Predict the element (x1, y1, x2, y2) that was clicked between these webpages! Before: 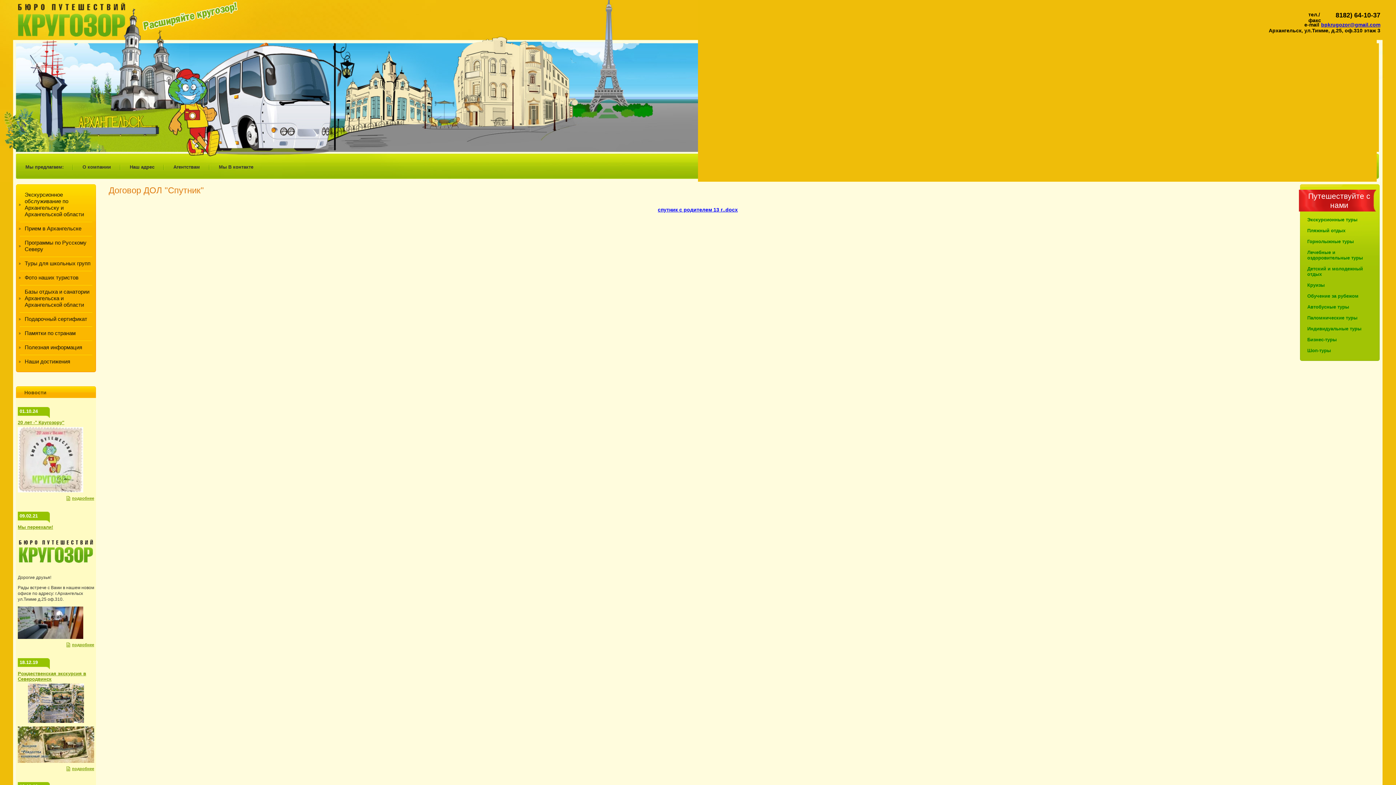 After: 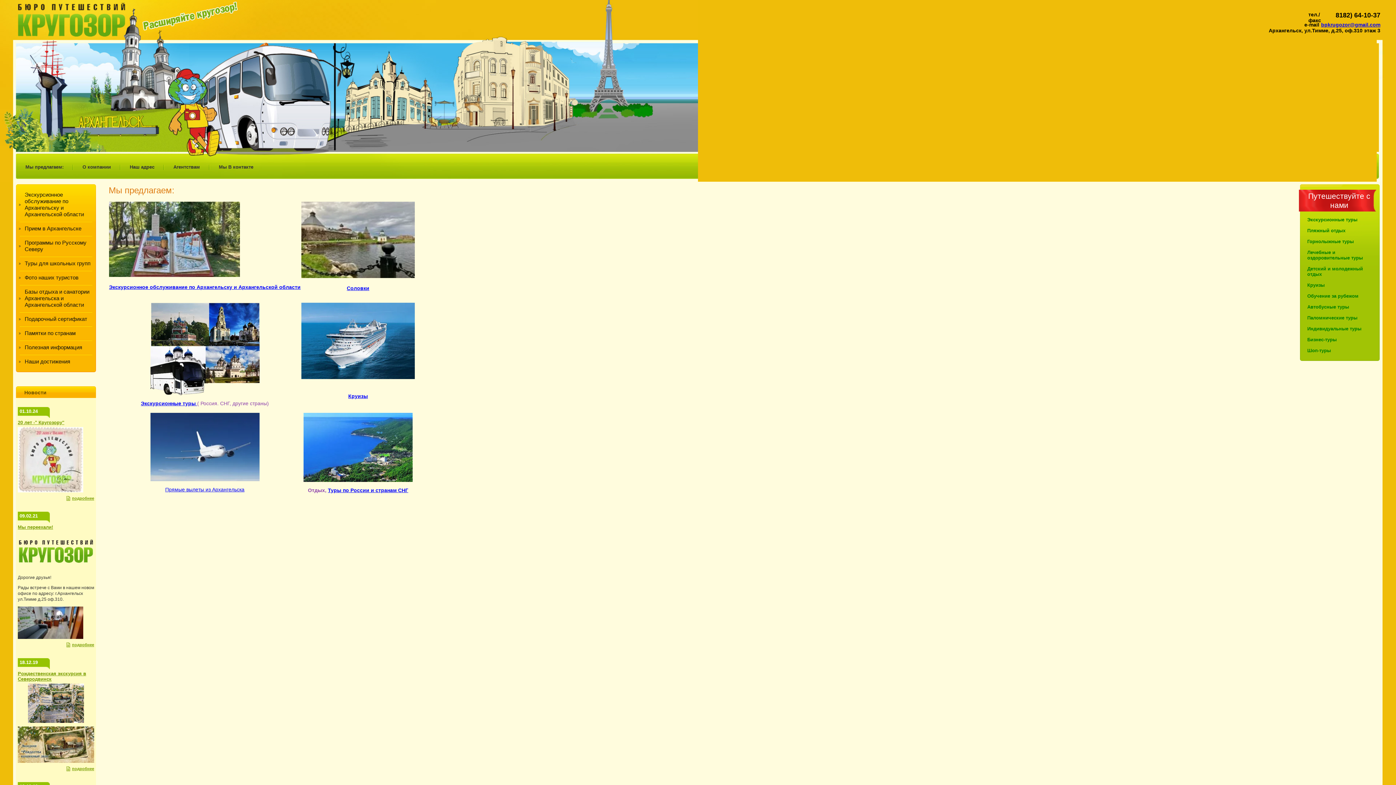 Action: bbox: (16, 0, 126, 40)